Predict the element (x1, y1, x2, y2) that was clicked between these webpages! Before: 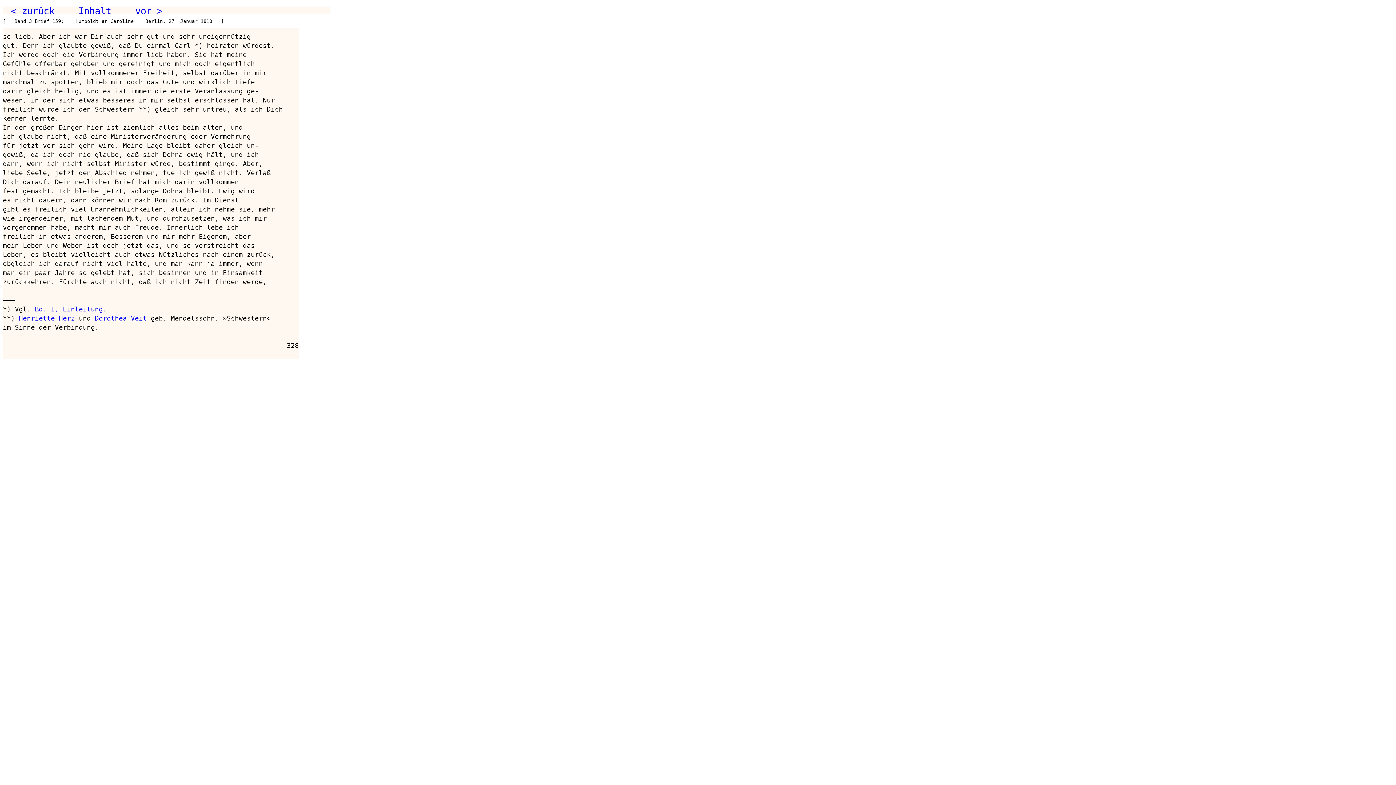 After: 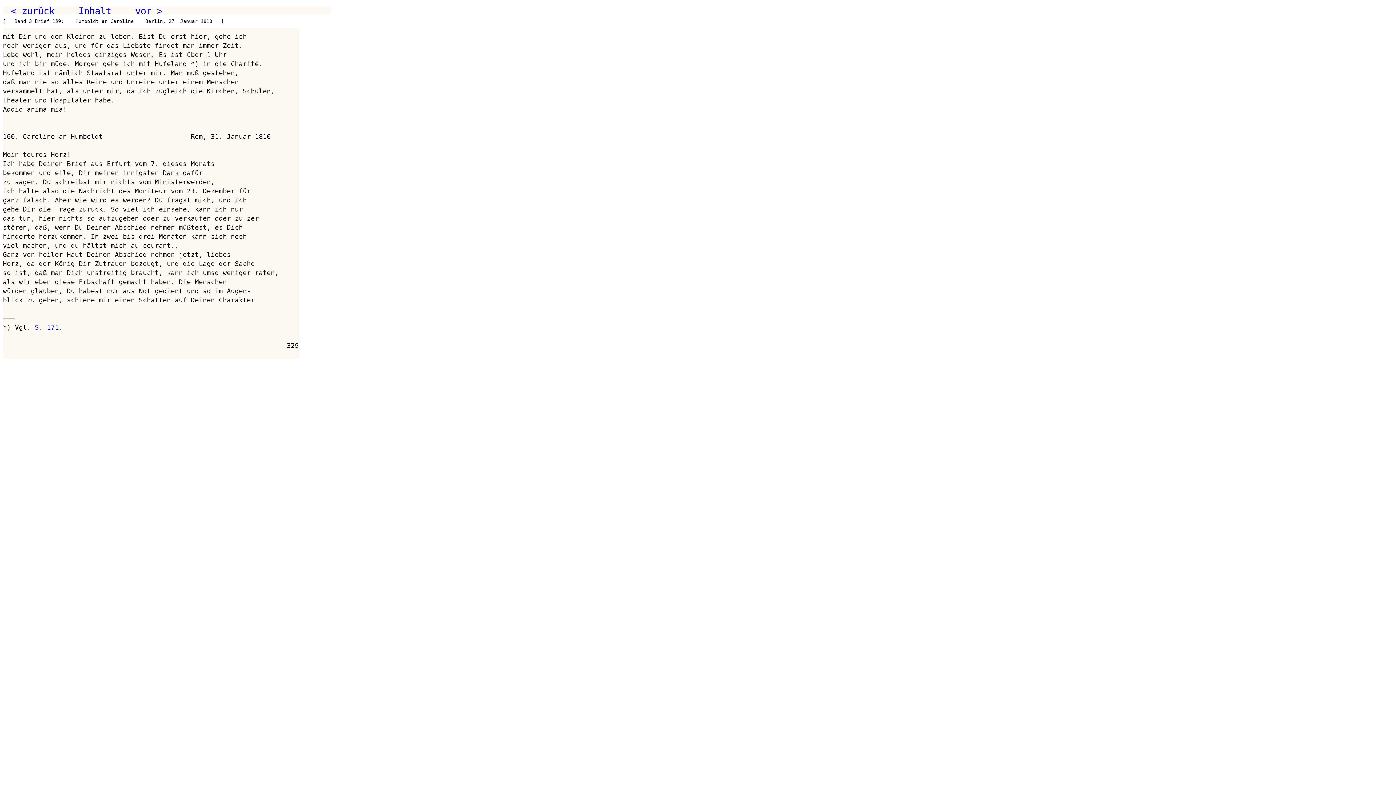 Action: label: vor > bbox: (135, 5, 162, 16)